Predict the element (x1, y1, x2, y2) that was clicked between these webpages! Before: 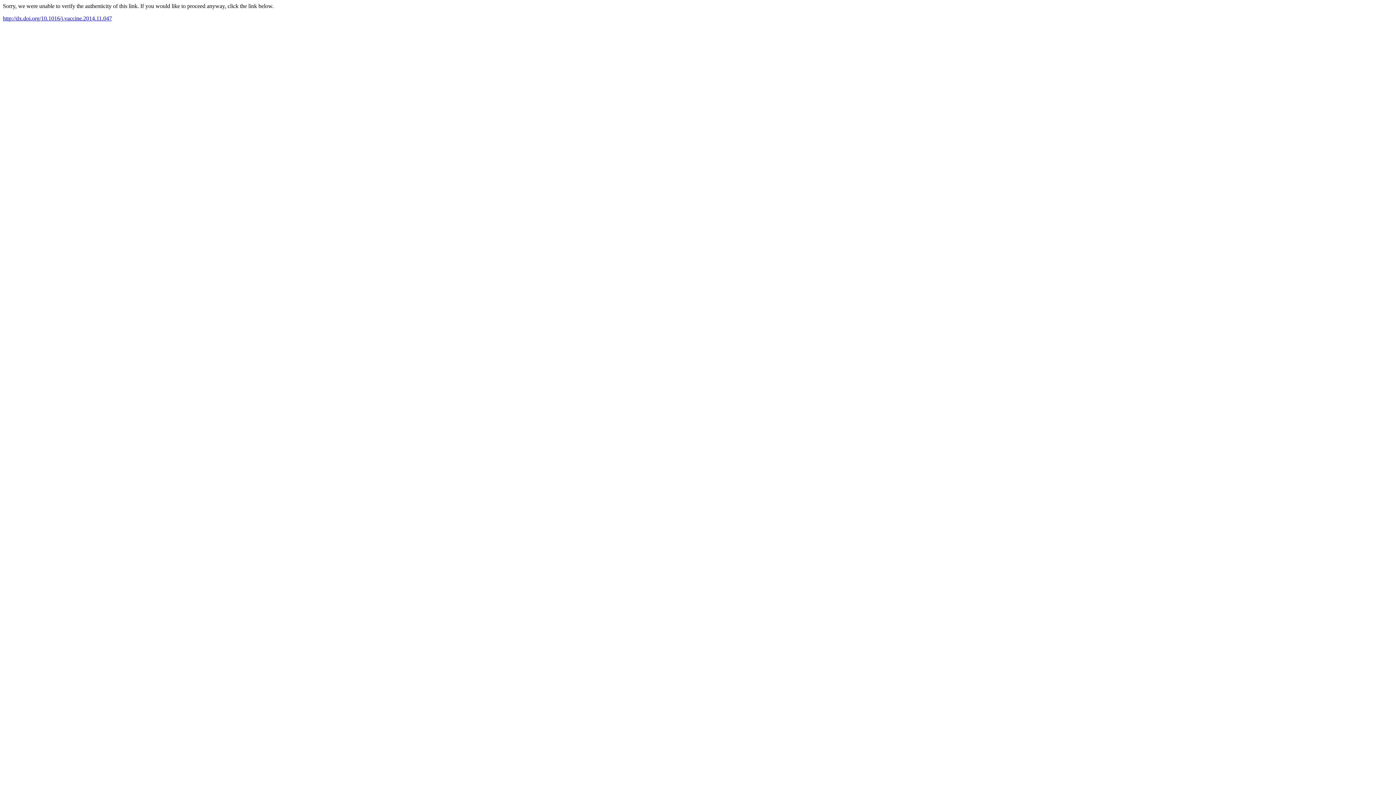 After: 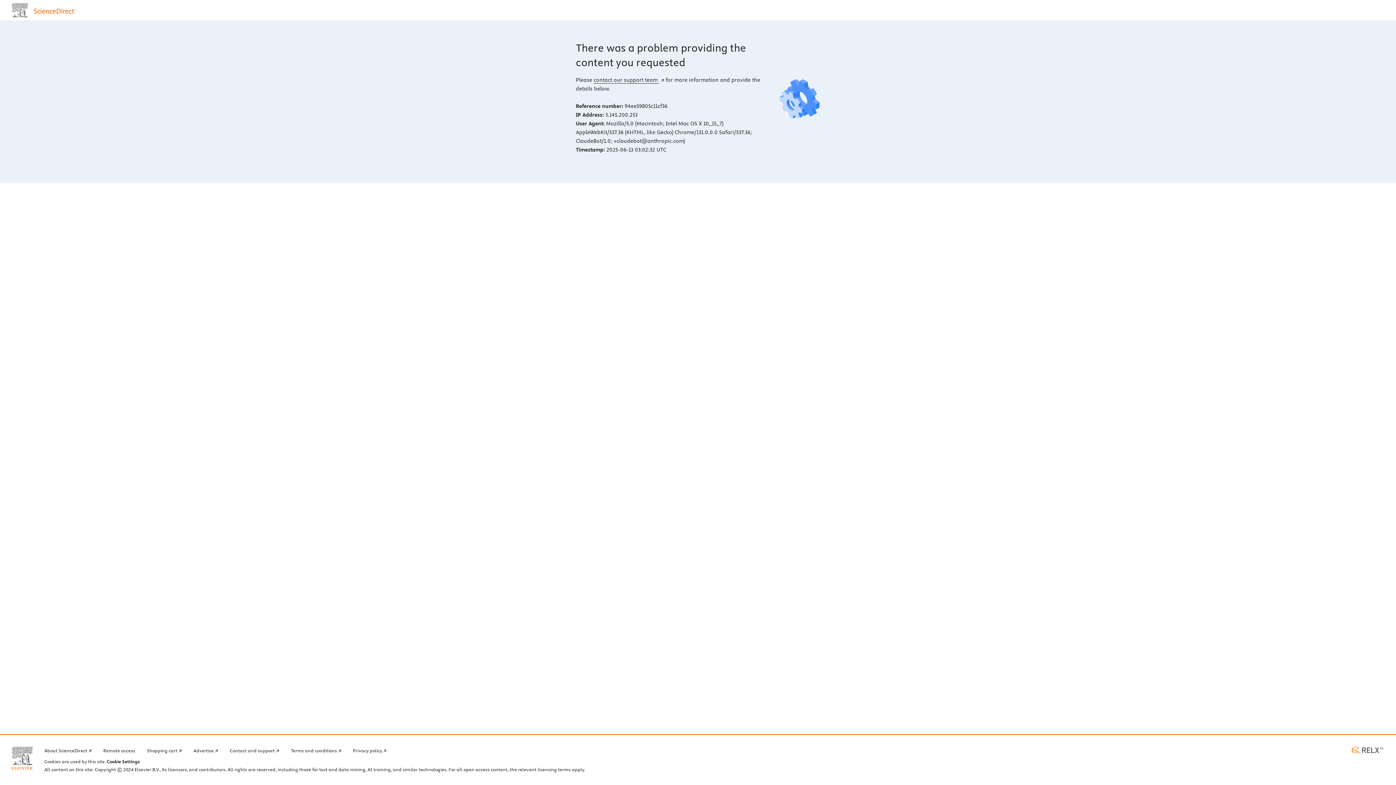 Action: bbox: (2, 15, 112, 21) label: http://dx.doi.org/10.1016/j.vaccine.2014.11.047